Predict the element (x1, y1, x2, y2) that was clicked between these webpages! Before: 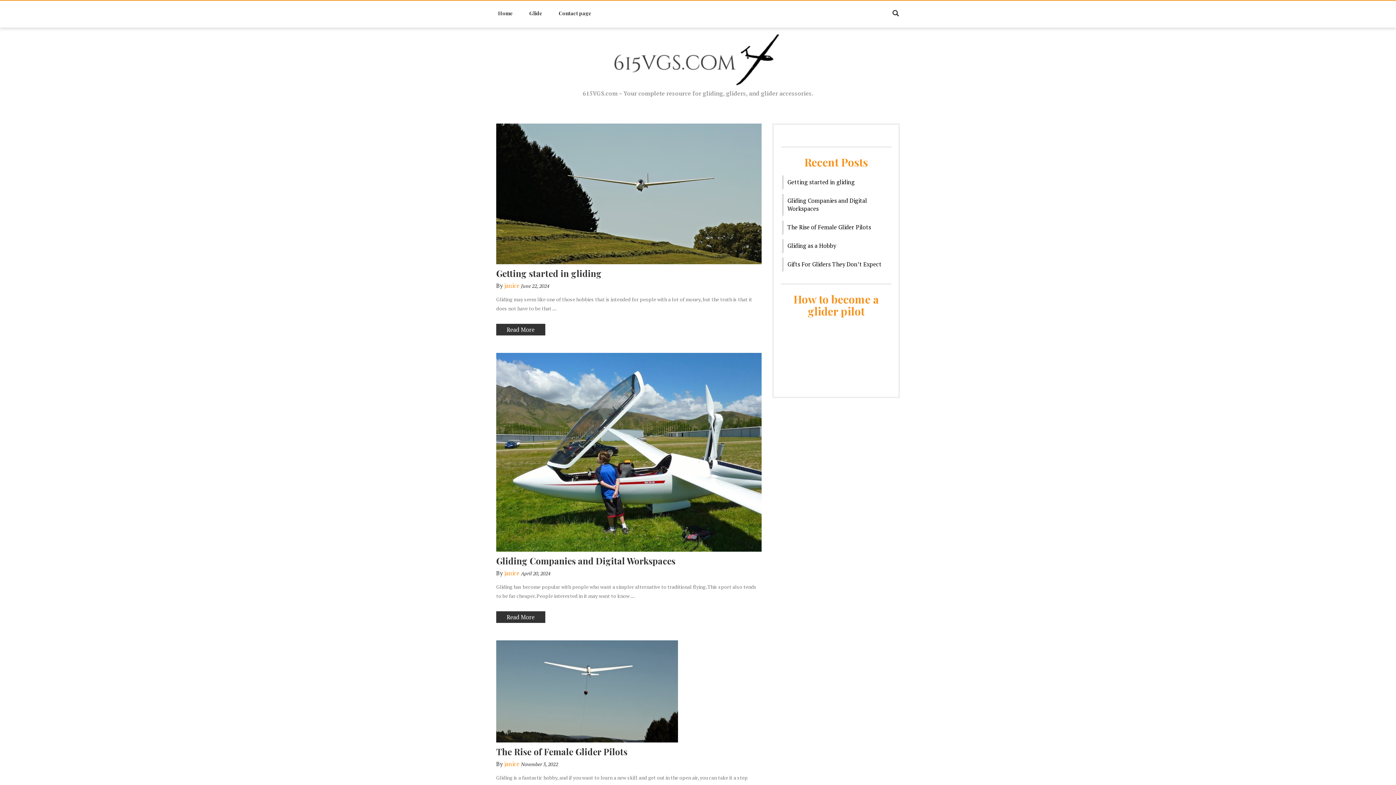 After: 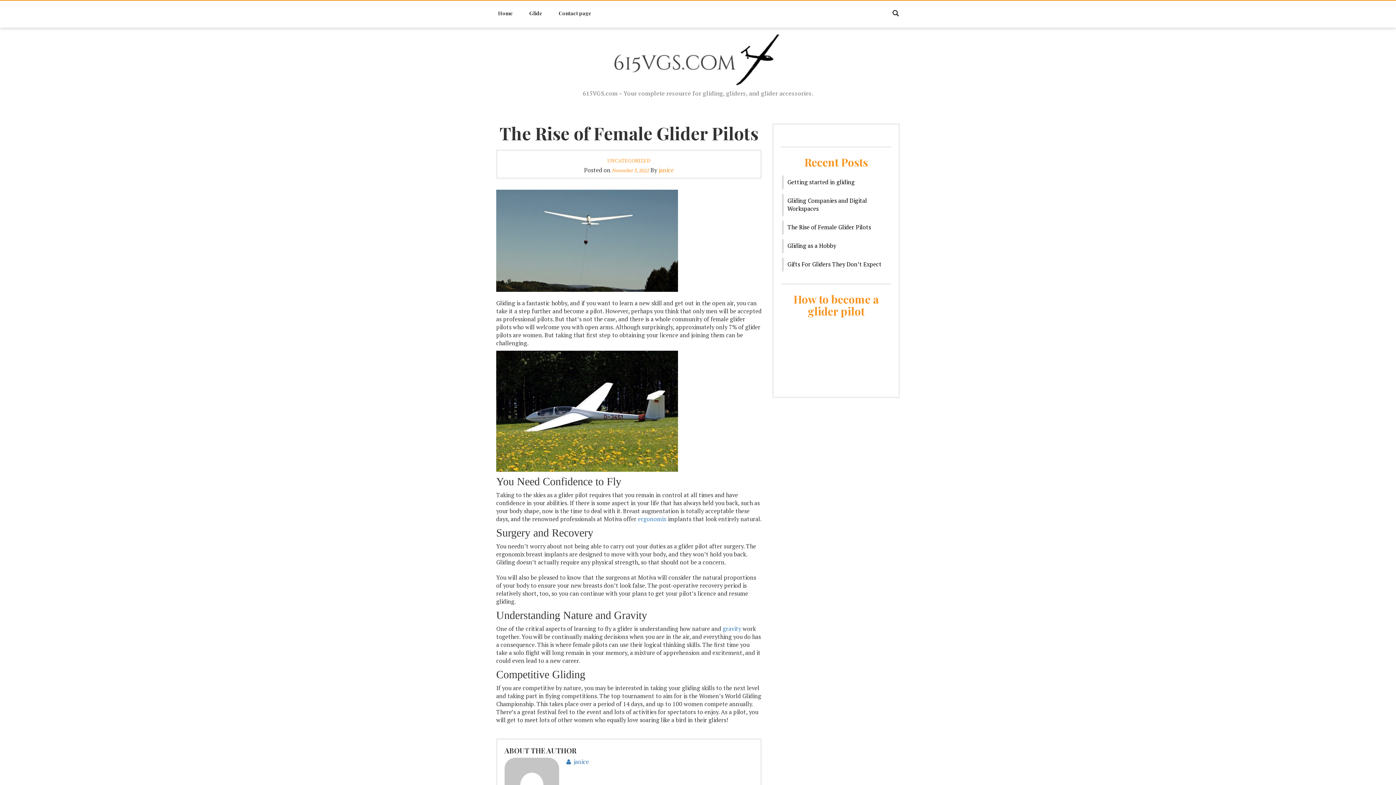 Action: label: The Rise of Female Glider Pilots bbox: (496, 746, 627, 757)